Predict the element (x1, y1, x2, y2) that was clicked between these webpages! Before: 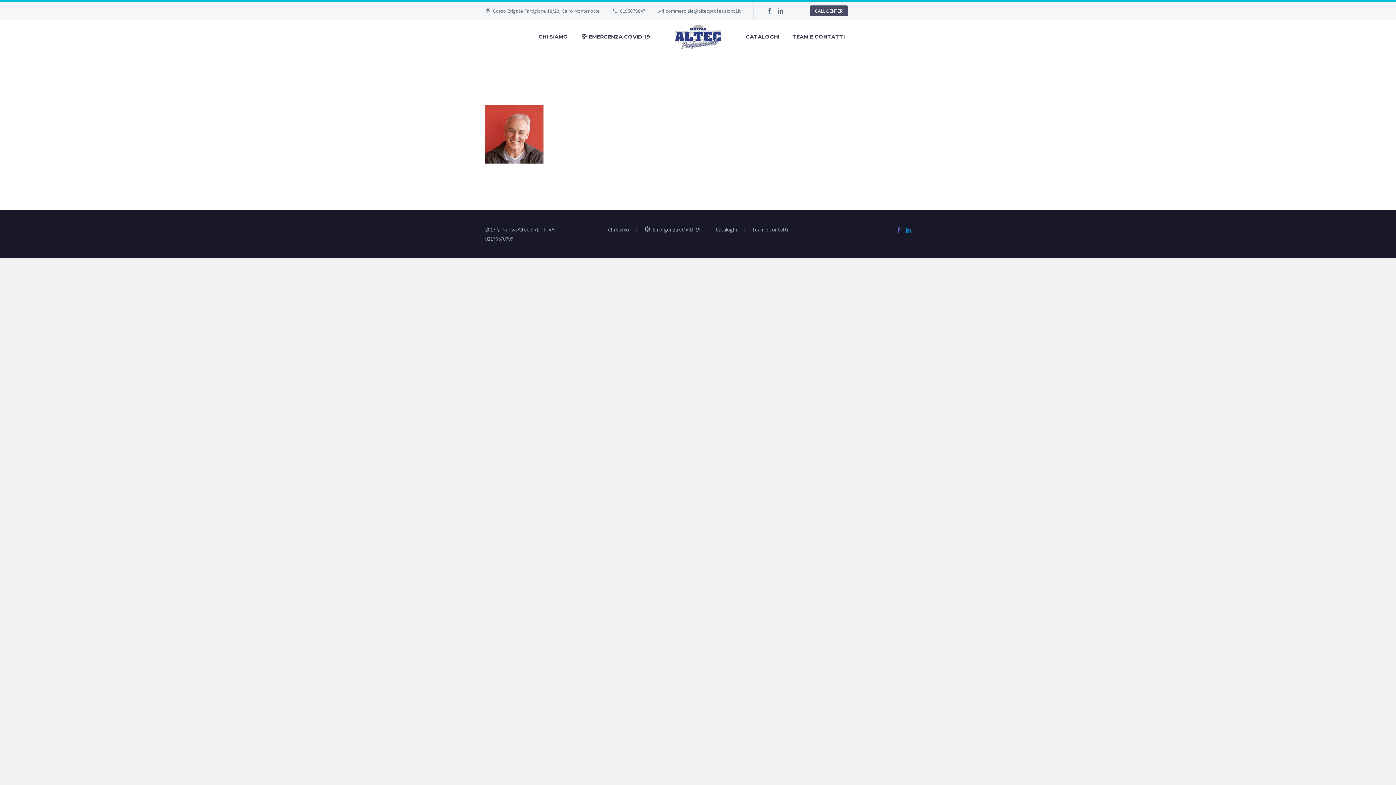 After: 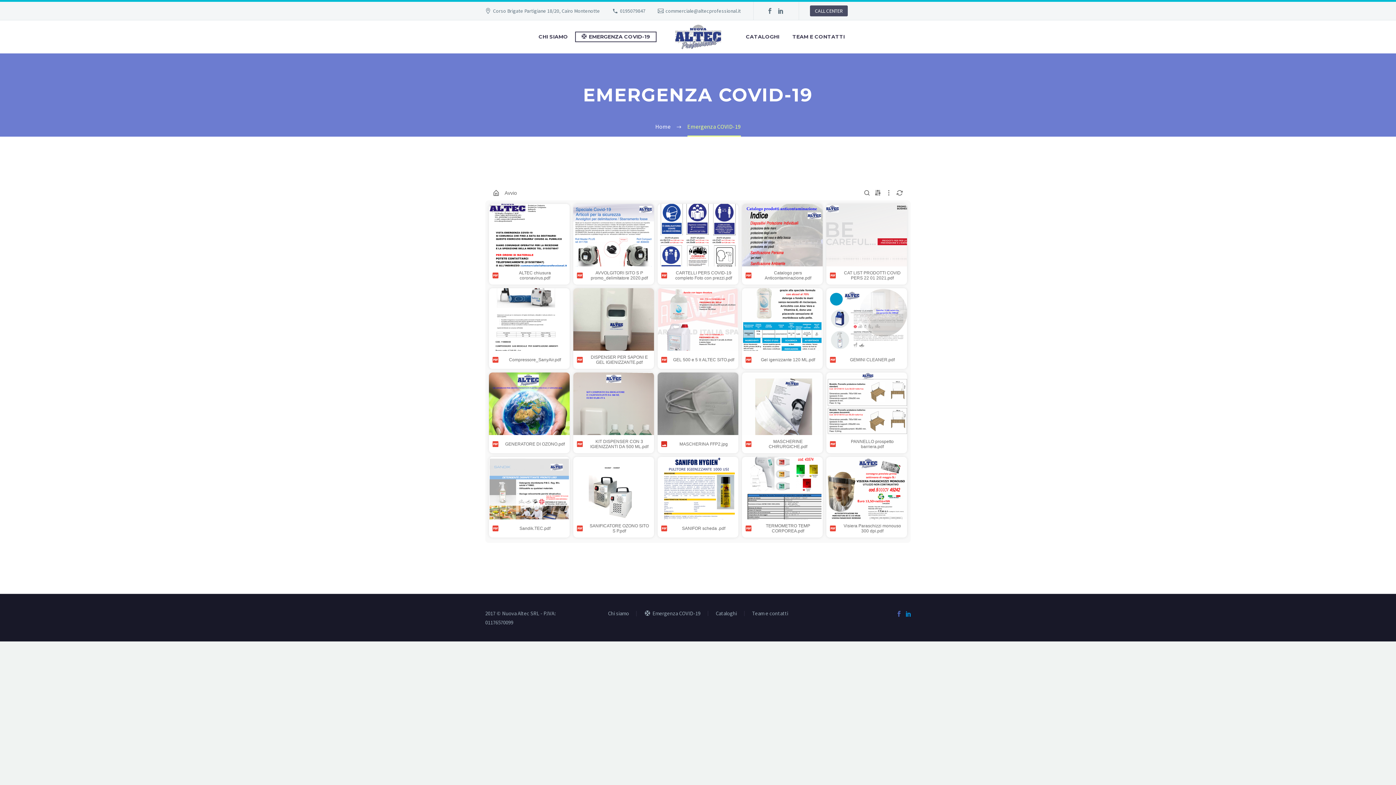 Action: label: Emergenza COVID-19 bbox: (644, 227, 700, 232)